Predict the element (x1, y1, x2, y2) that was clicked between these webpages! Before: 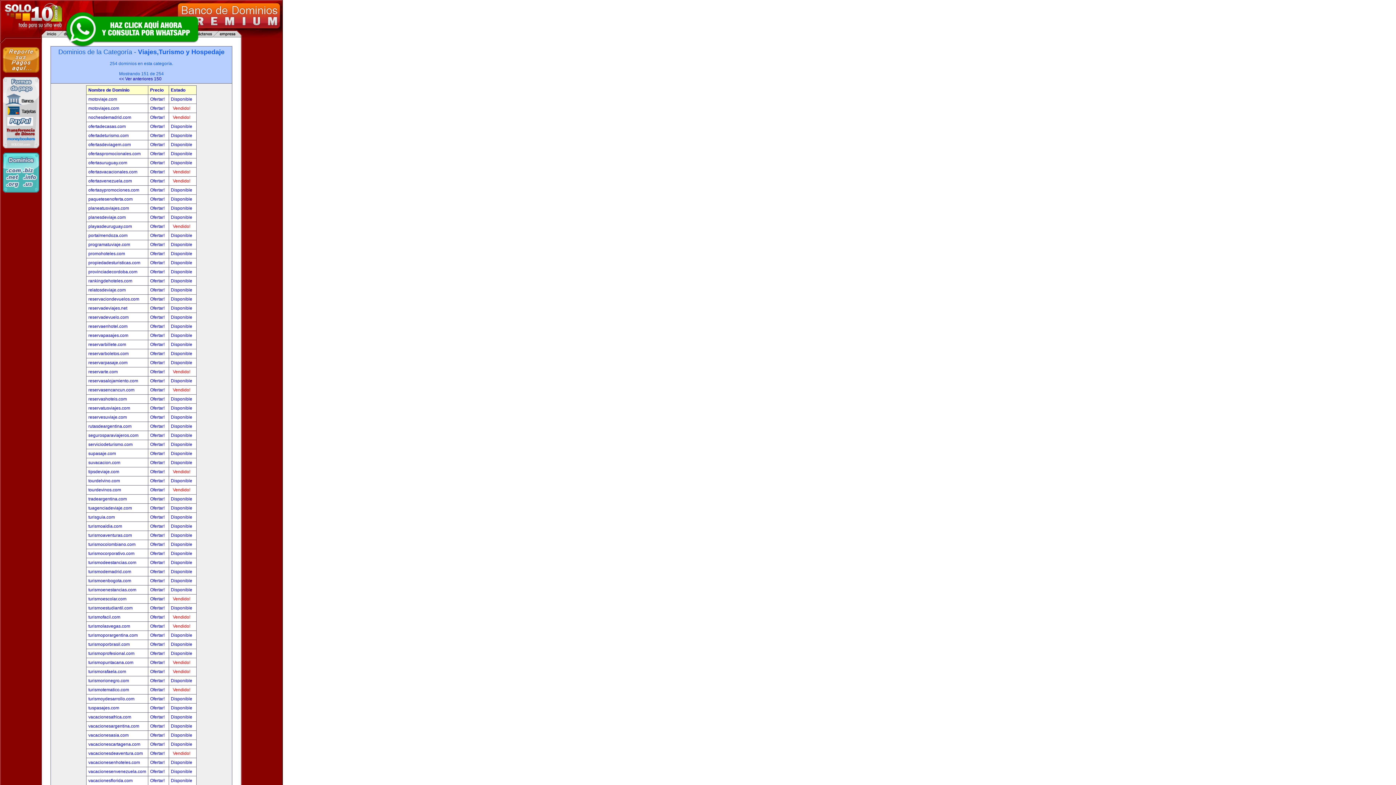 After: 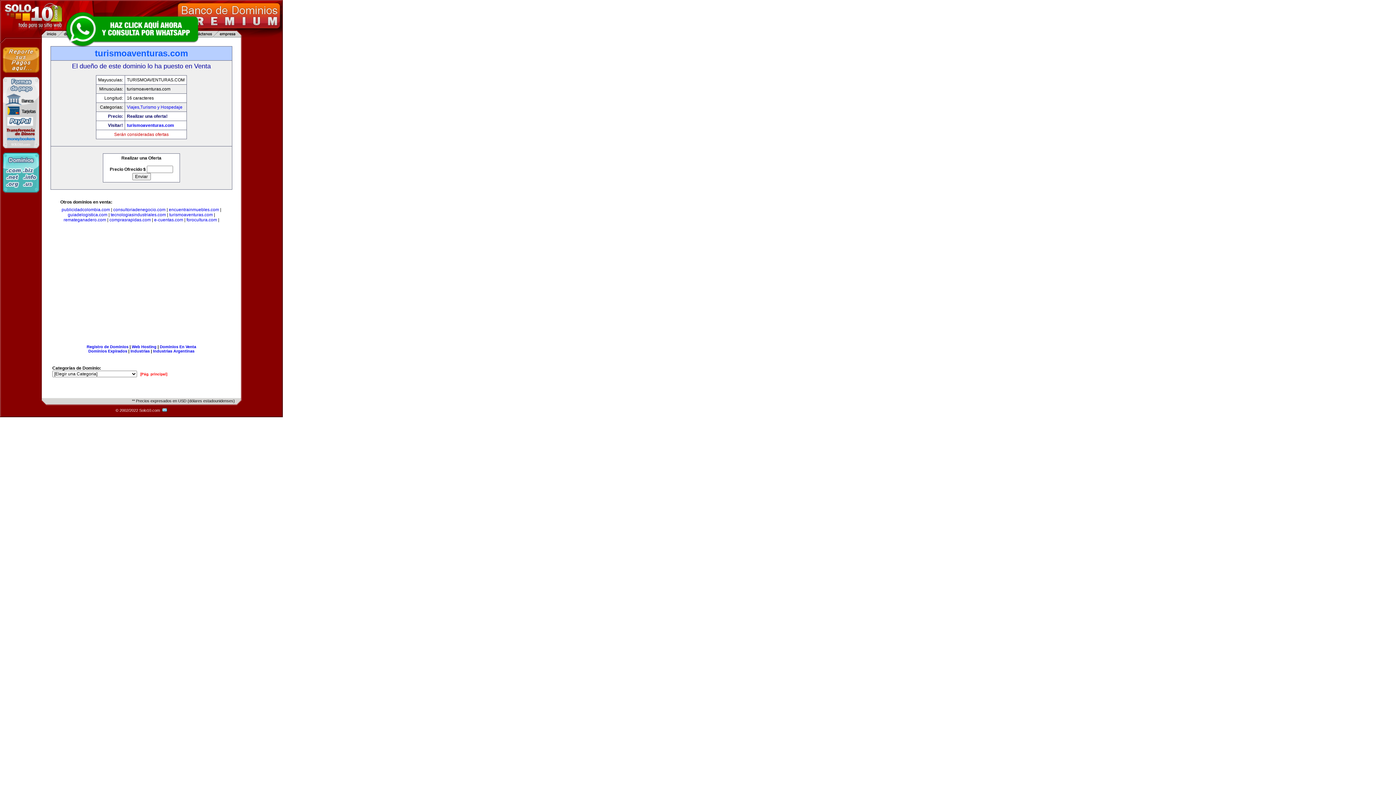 Action: bbox: (88, 533, 132, 538) label: turismoaventuras.com